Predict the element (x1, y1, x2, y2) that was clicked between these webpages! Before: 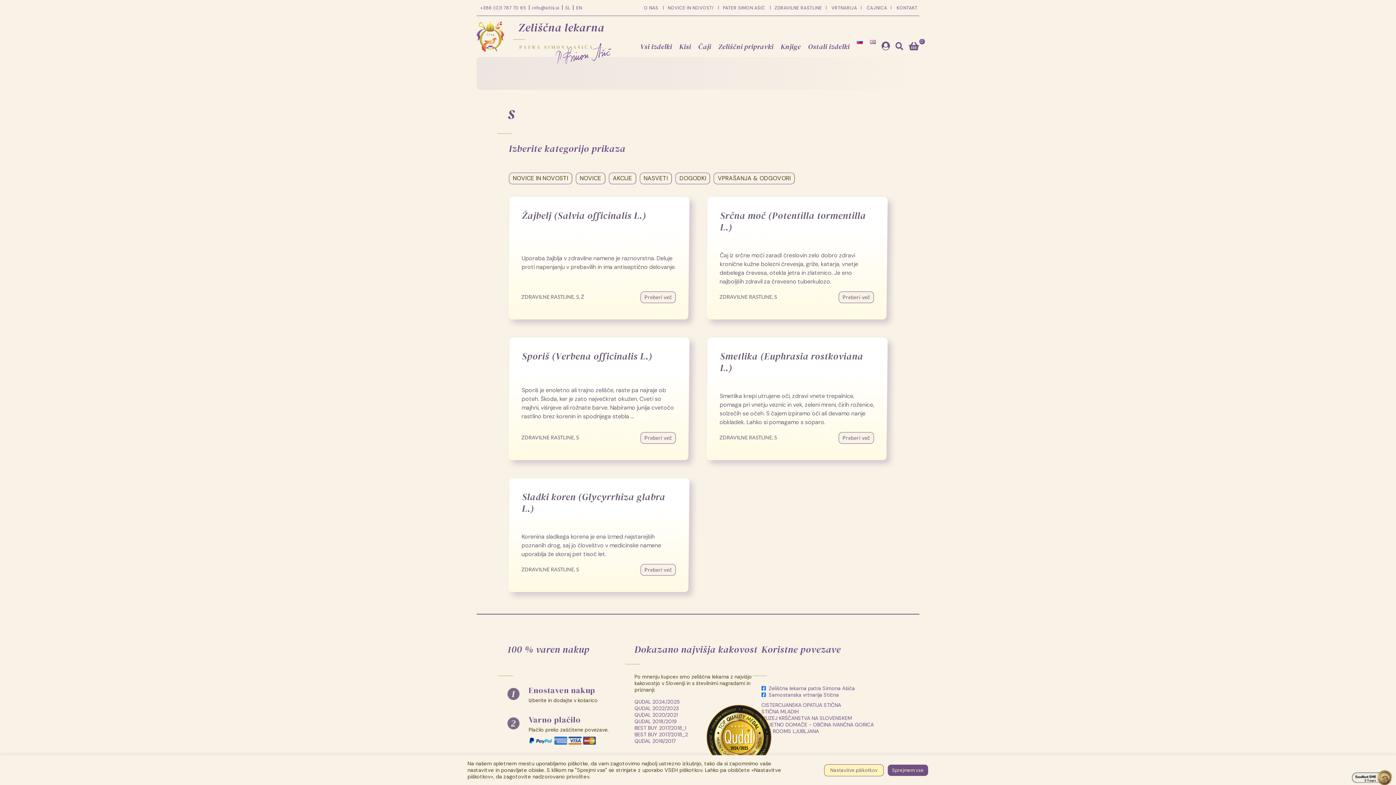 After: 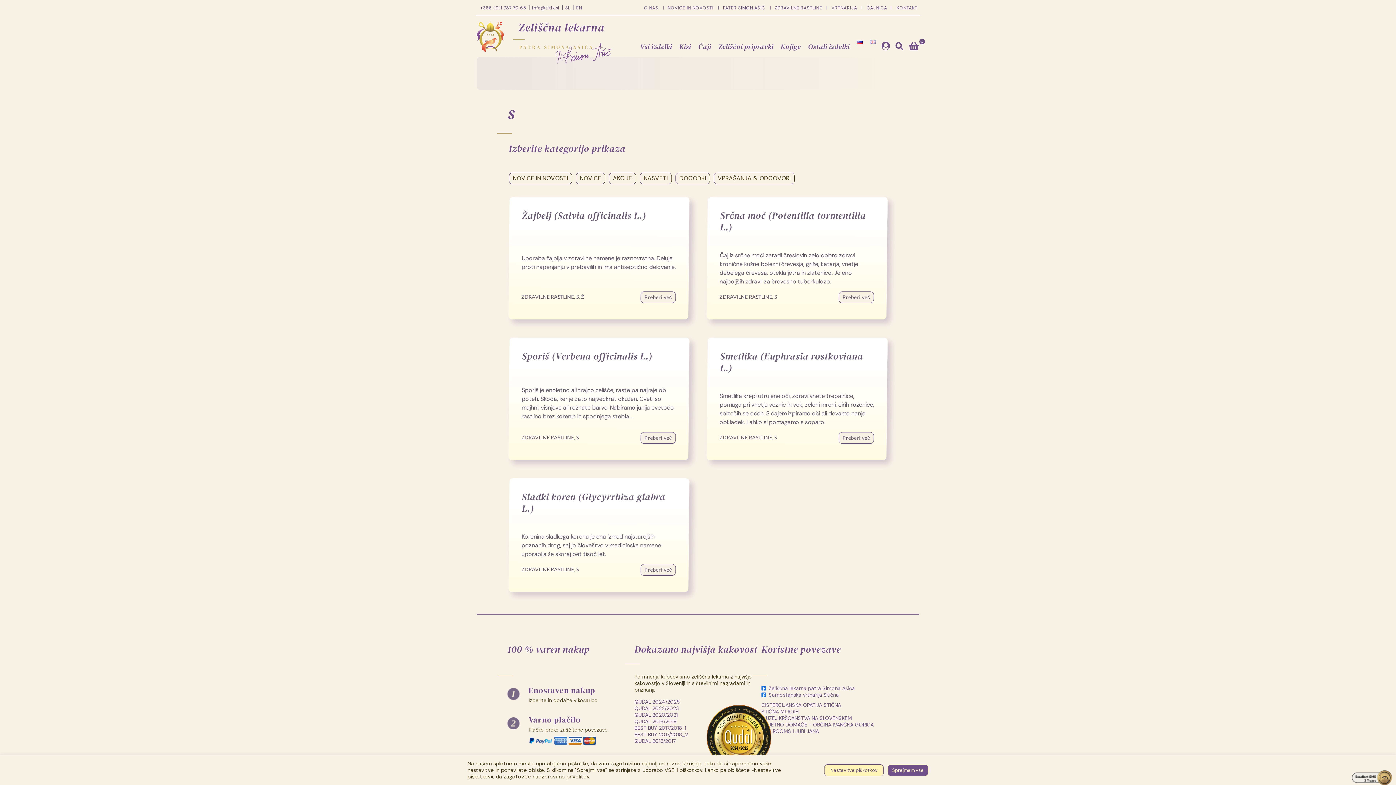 Action: label: S bbox: (576, 566, 578, 572)